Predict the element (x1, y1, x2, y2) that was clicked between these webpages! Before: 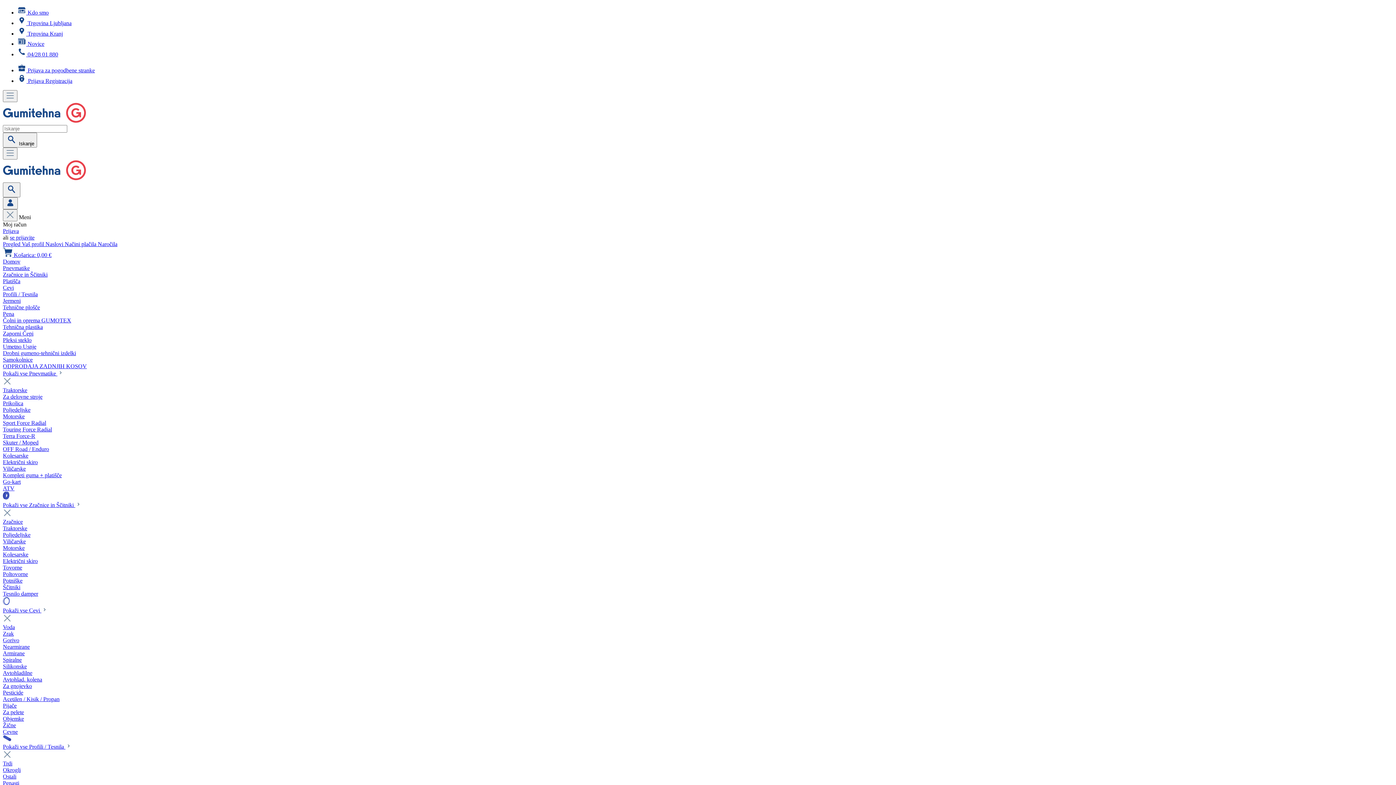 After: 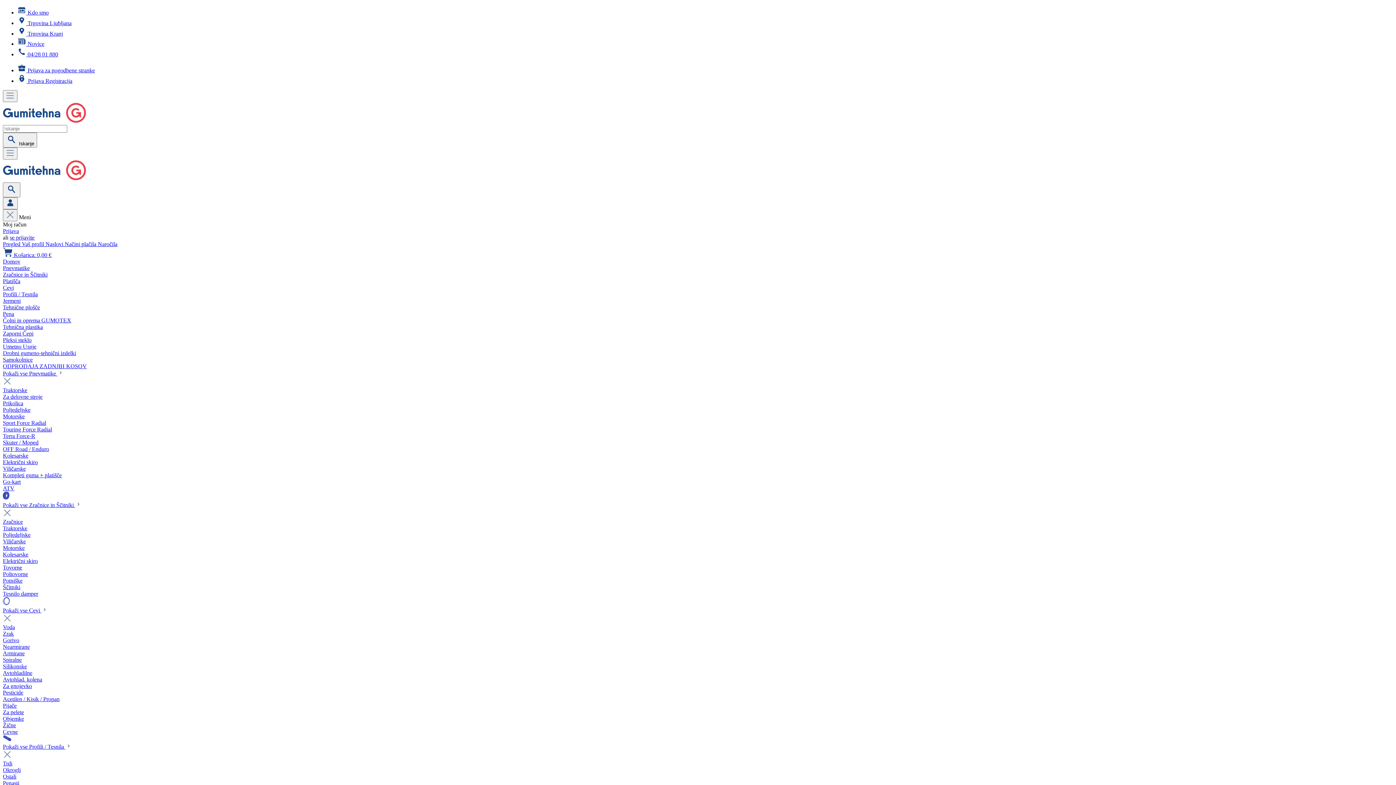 Action: label: Električni skiro bbox: (2, 558, 37, 564)